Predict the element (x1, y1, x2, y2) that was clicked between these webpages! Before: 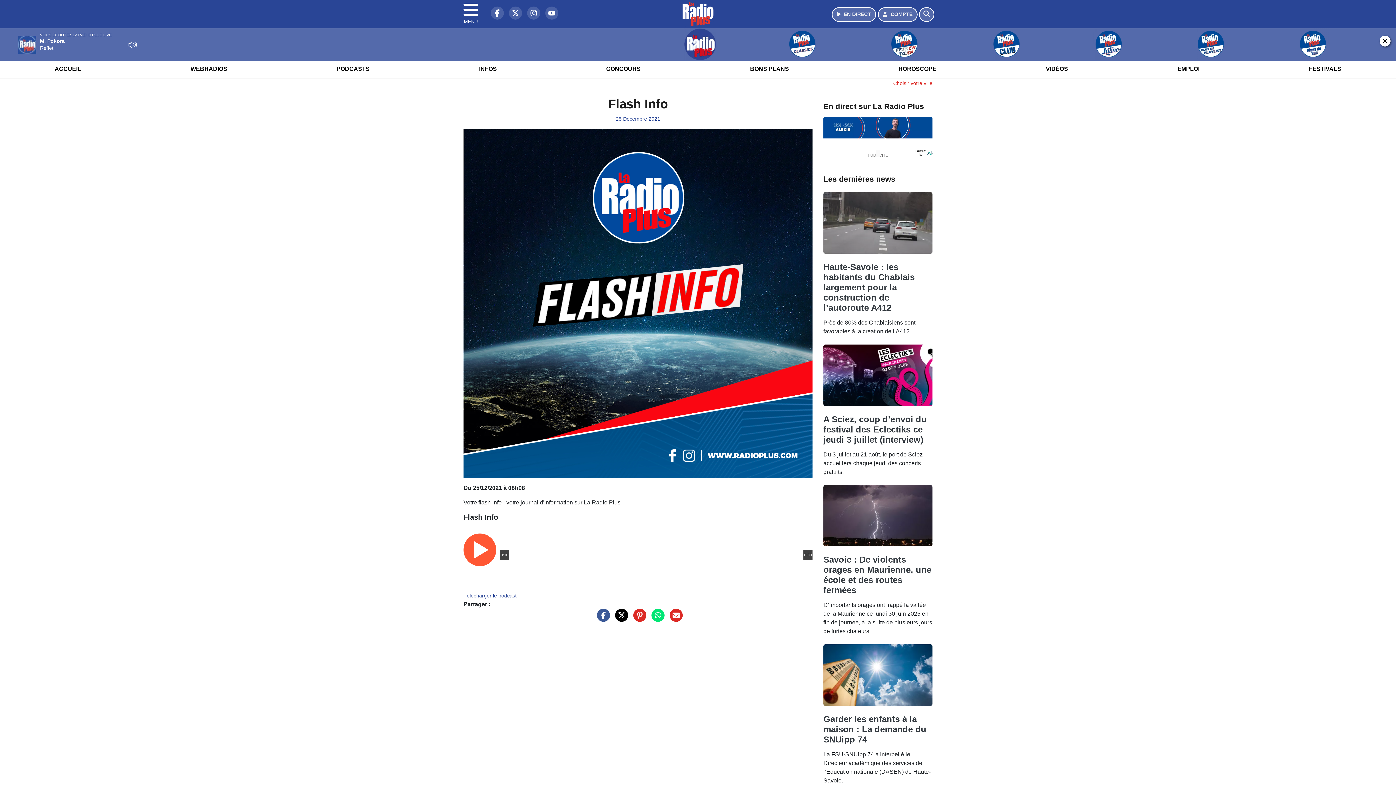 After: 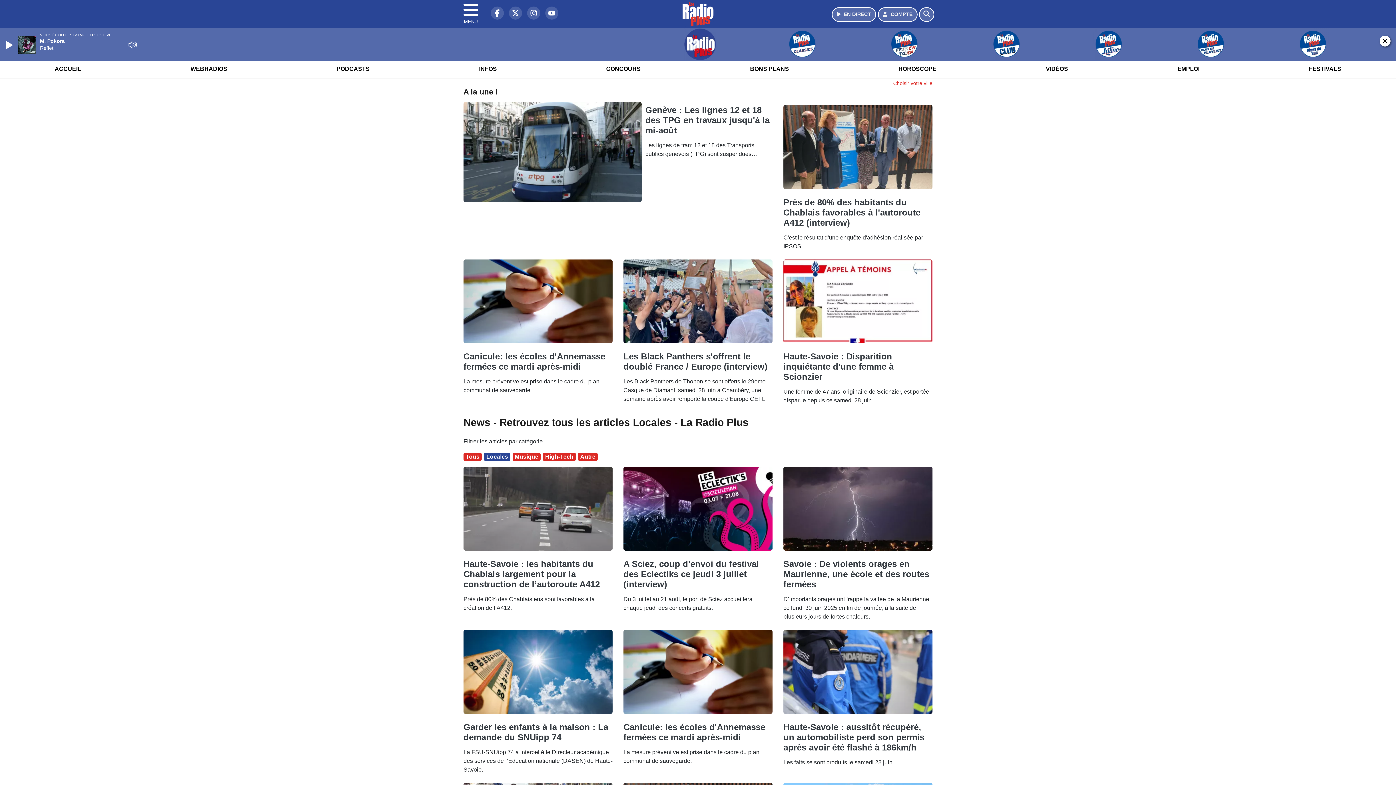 Action: bbox: (474, 59, 501, 78) label: INFOS